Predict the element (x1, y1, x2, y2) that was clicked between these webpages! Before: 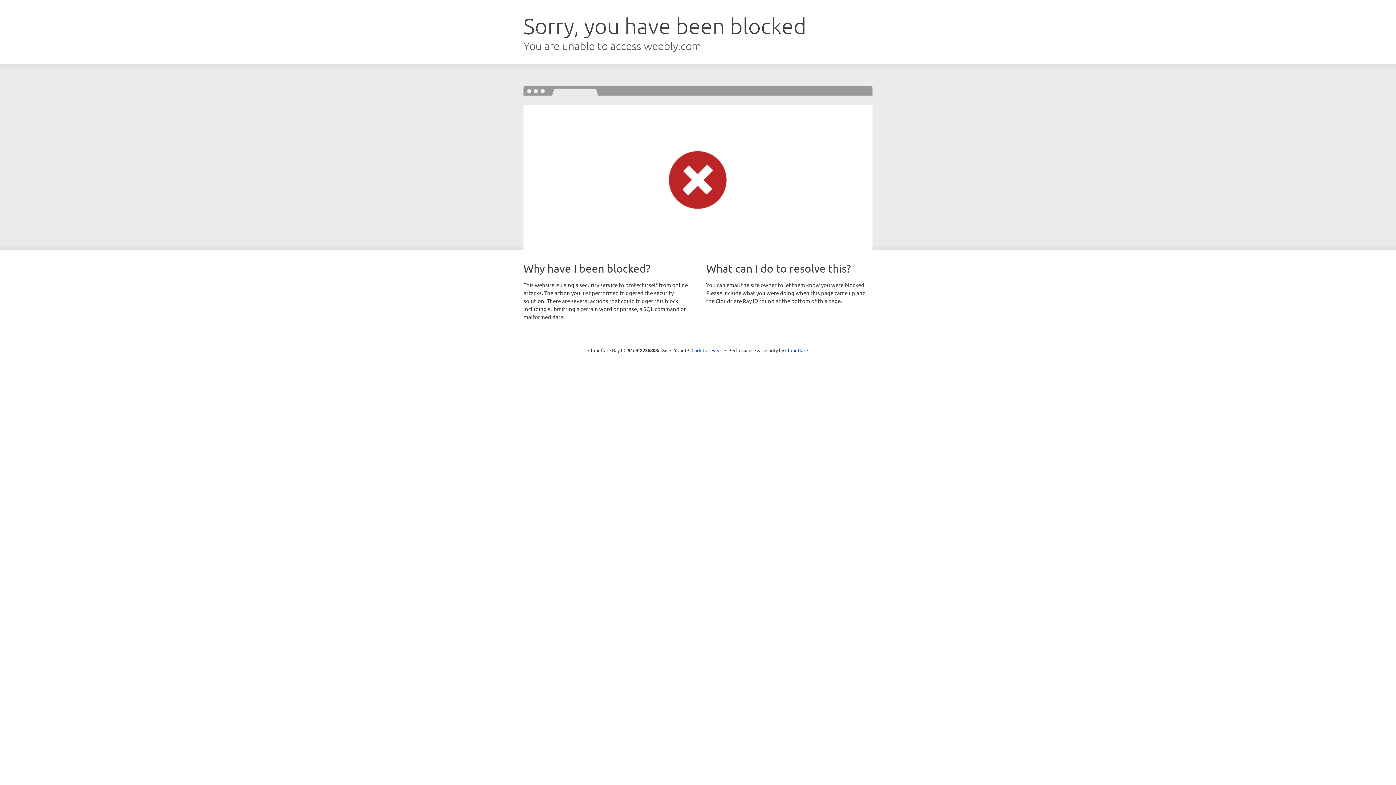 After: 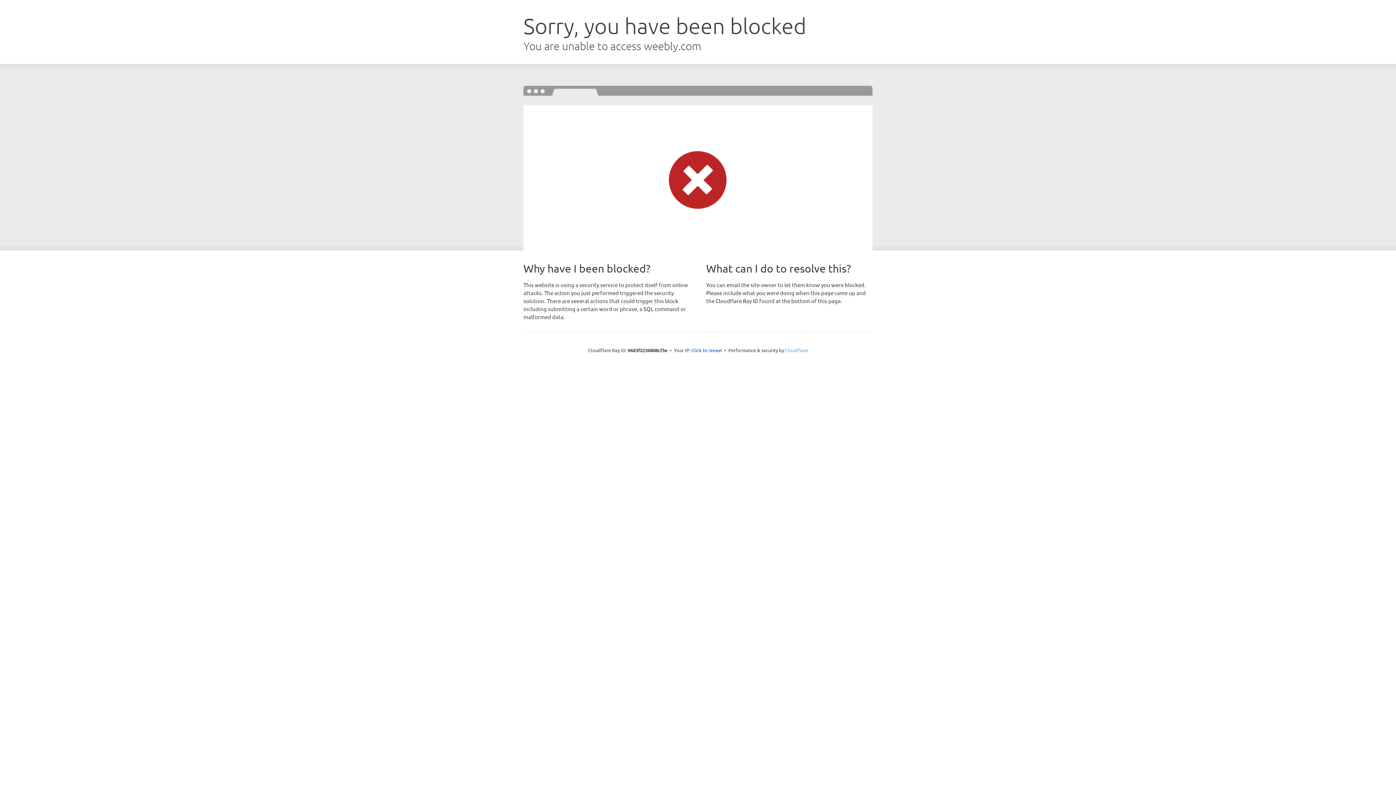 Action: bbox: (785, 347, 808, 353) label: Cloudflare